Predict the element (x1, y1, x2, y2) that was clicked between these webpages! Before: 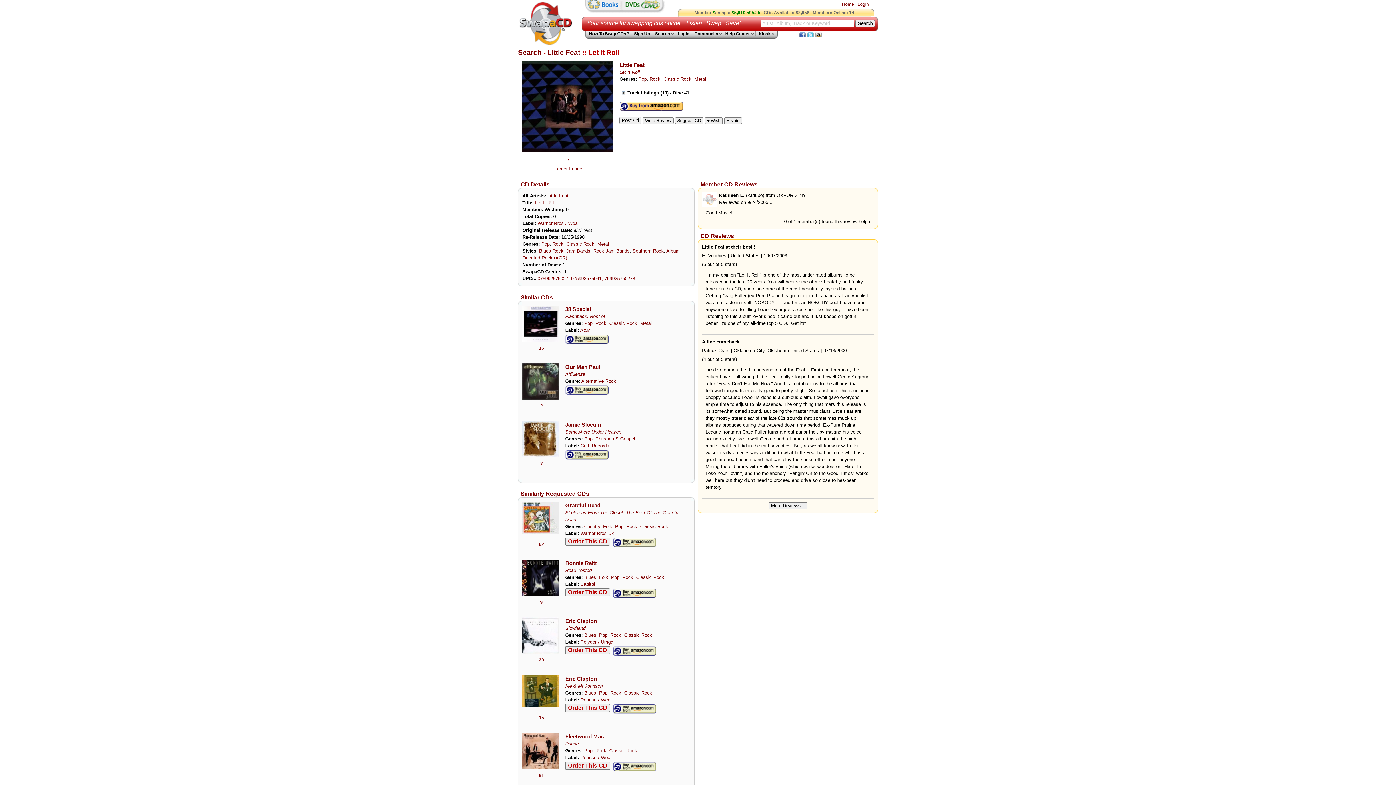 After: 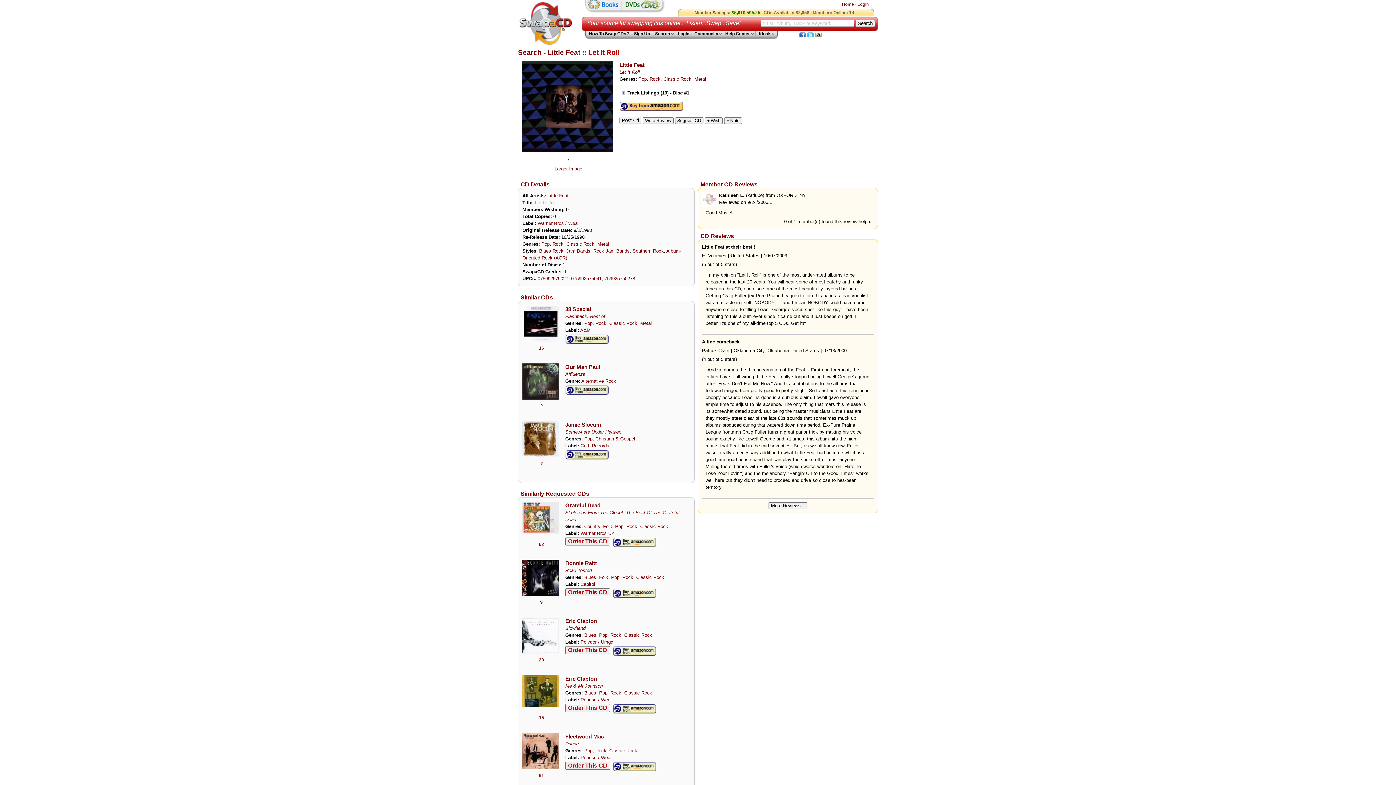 Action: bbox: (535, 200, 555, 205) label: Let It Roll